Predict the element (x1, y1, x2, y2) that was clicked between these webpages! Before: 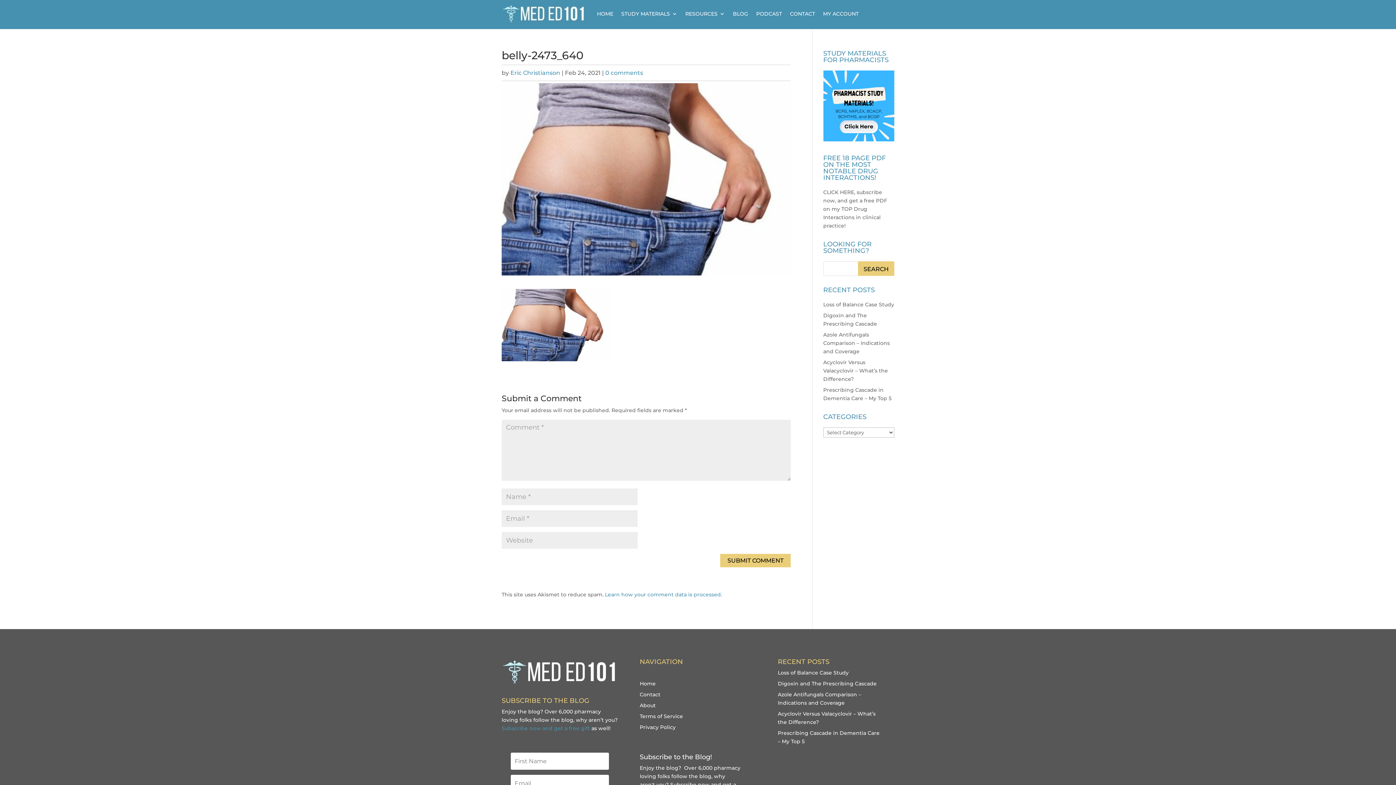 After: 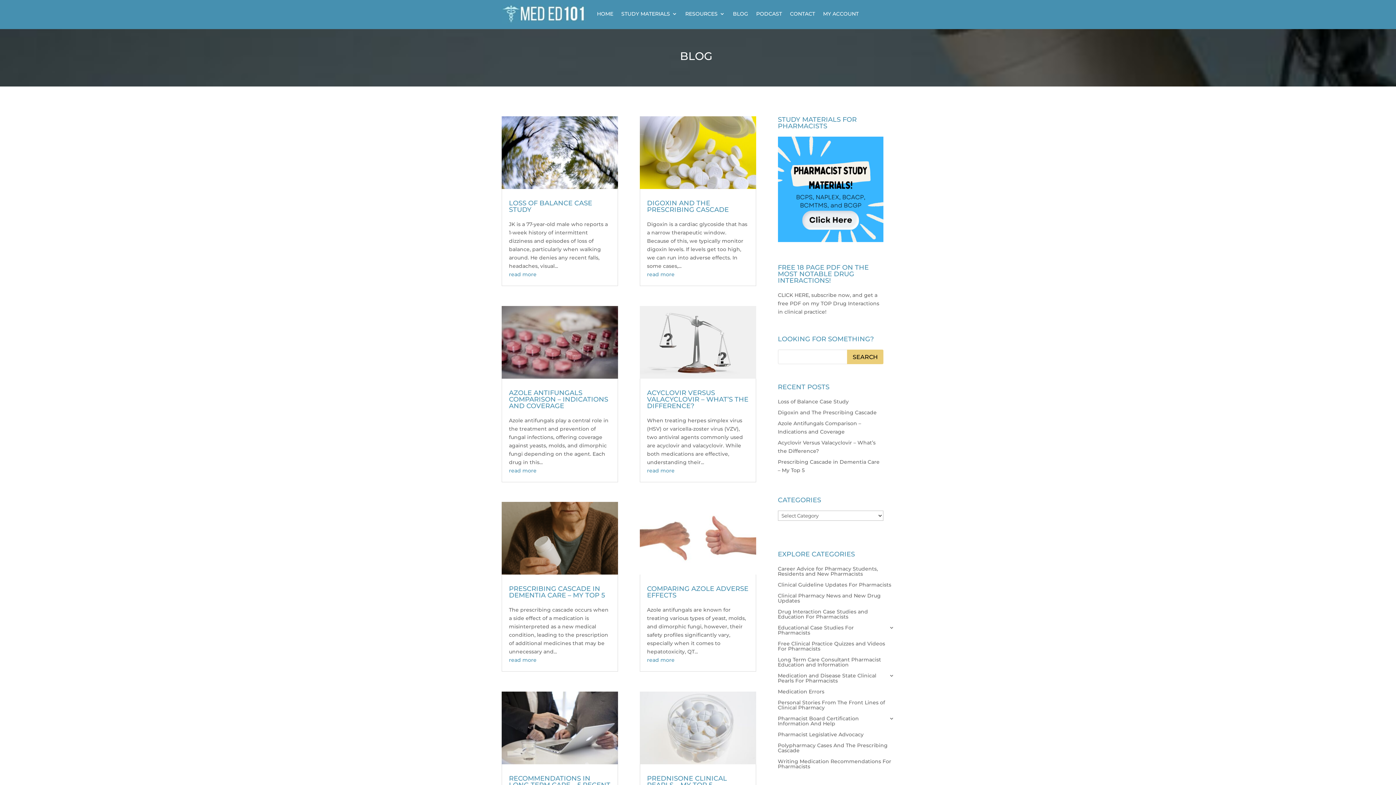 Action: label: BLOG bbox: (733, 0, 748, 27)